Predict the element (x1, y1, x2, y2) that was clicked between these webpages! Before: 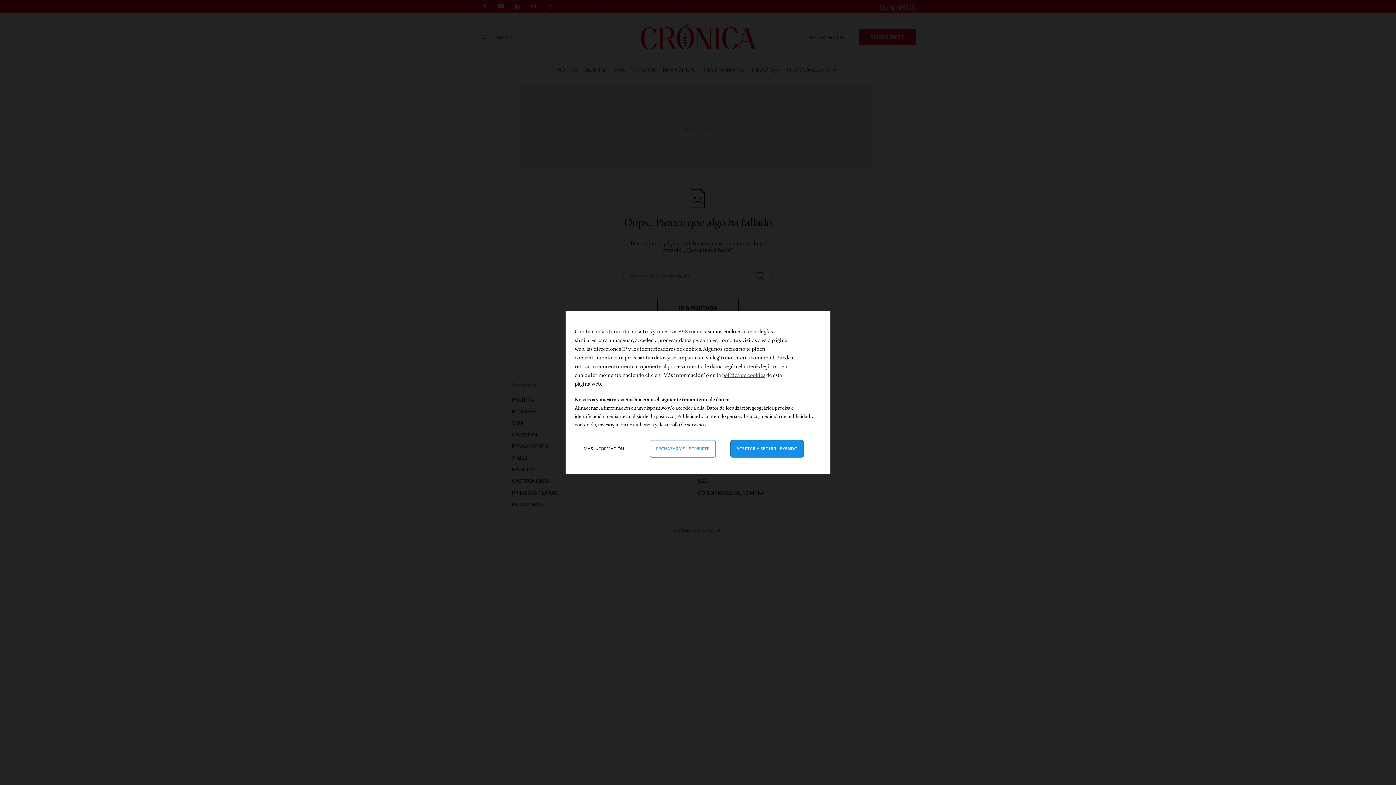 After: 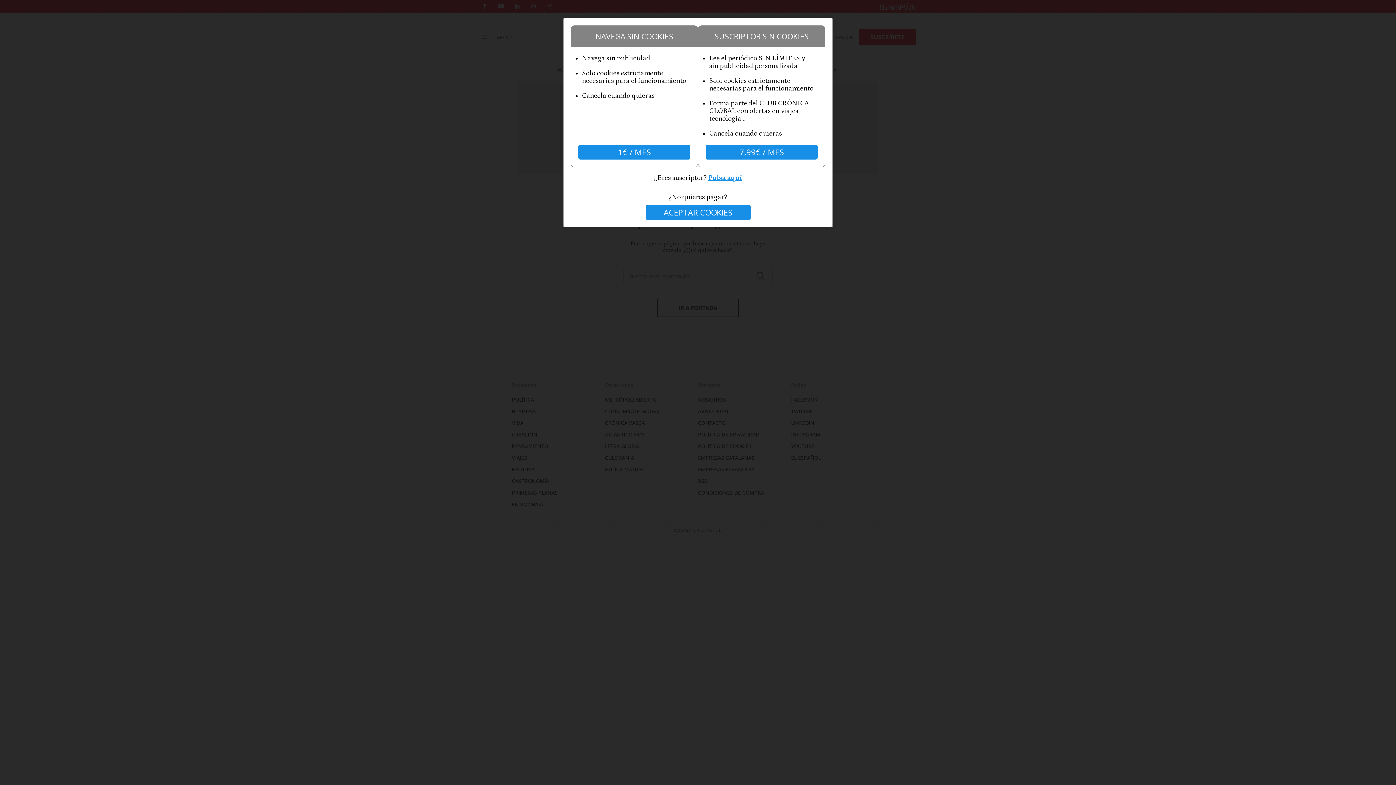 Action: bbox: (650, 440, 715, 457) label: Rechazar y cerrar: Denegar nuestro procesamiento de datos y cerrar